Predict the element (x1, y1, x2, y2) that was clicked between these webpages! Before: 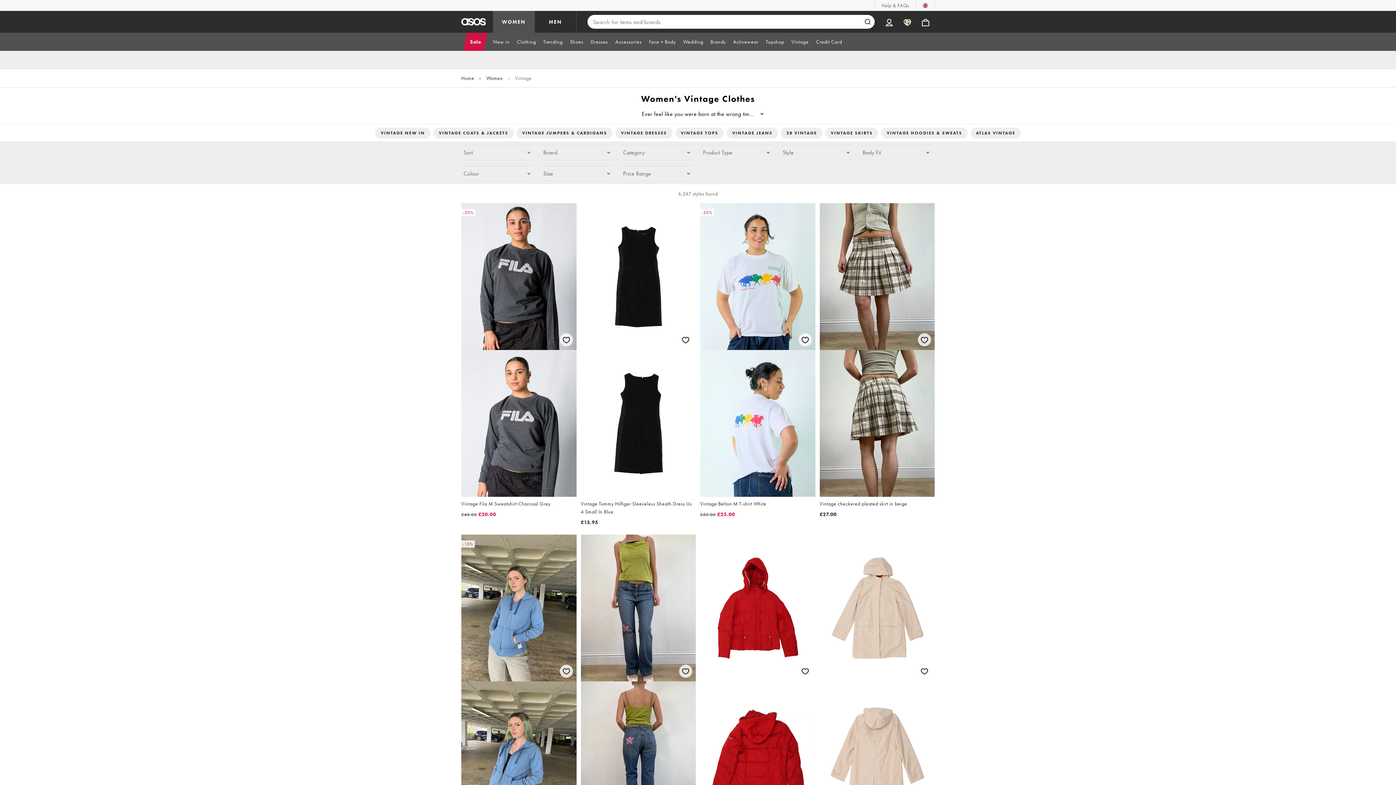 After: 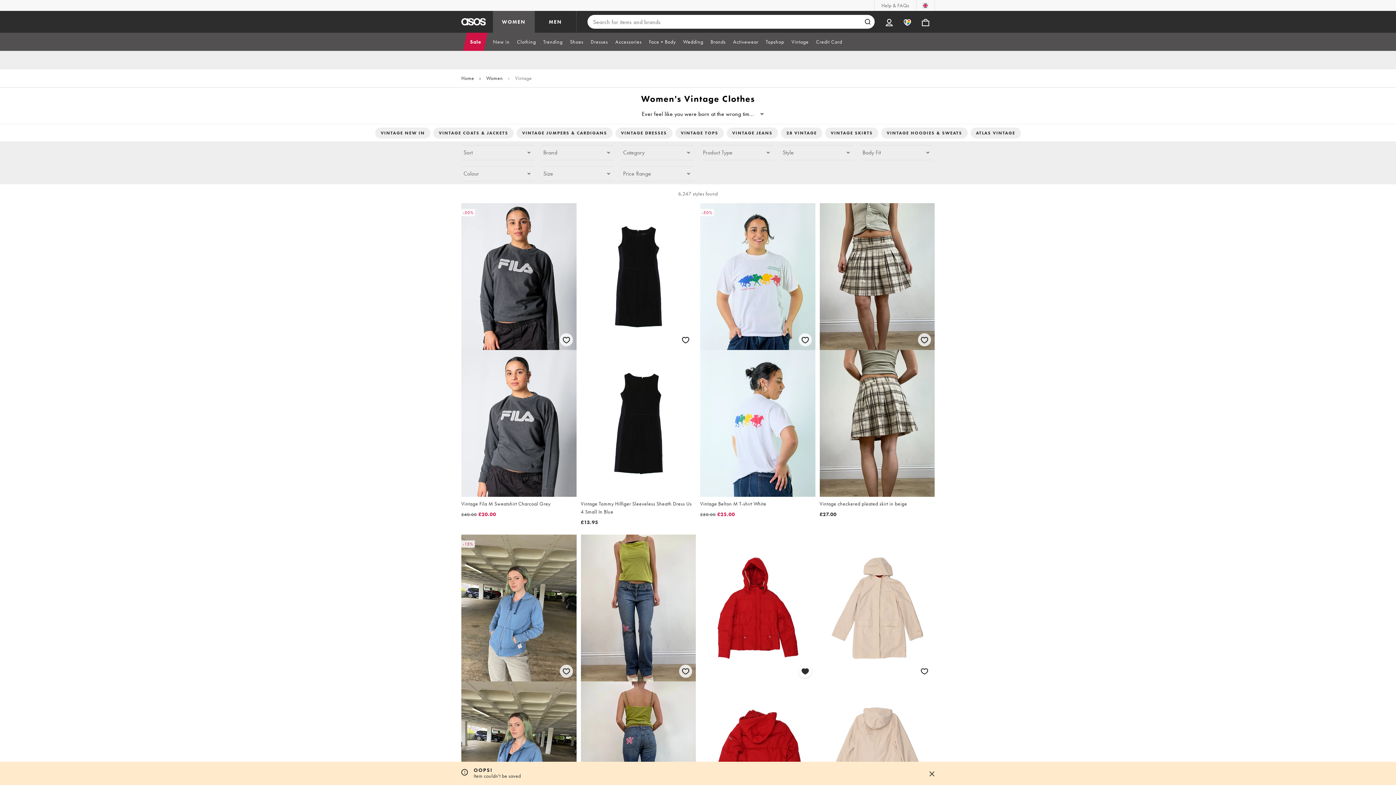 Action: label: Save for later bbox: (797, 663, 813, 679)